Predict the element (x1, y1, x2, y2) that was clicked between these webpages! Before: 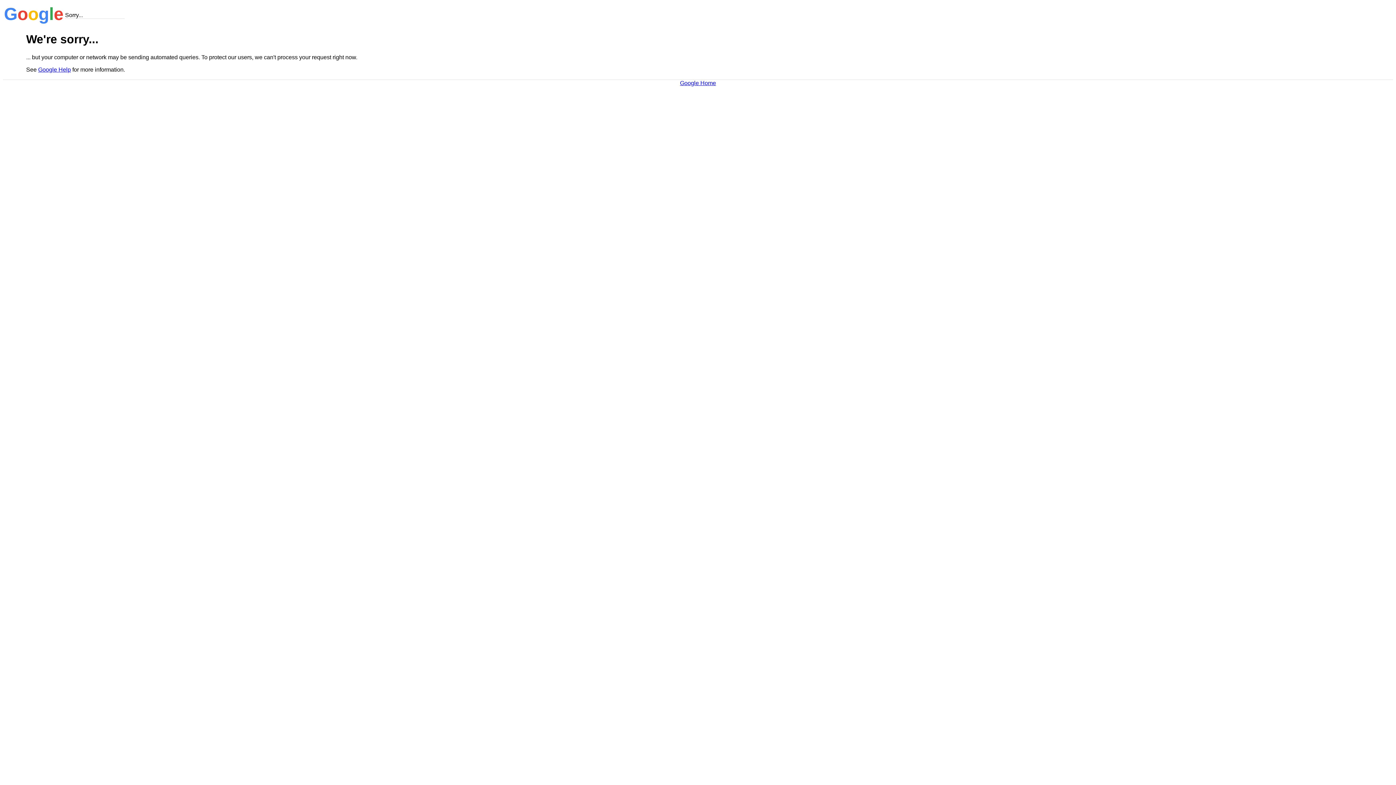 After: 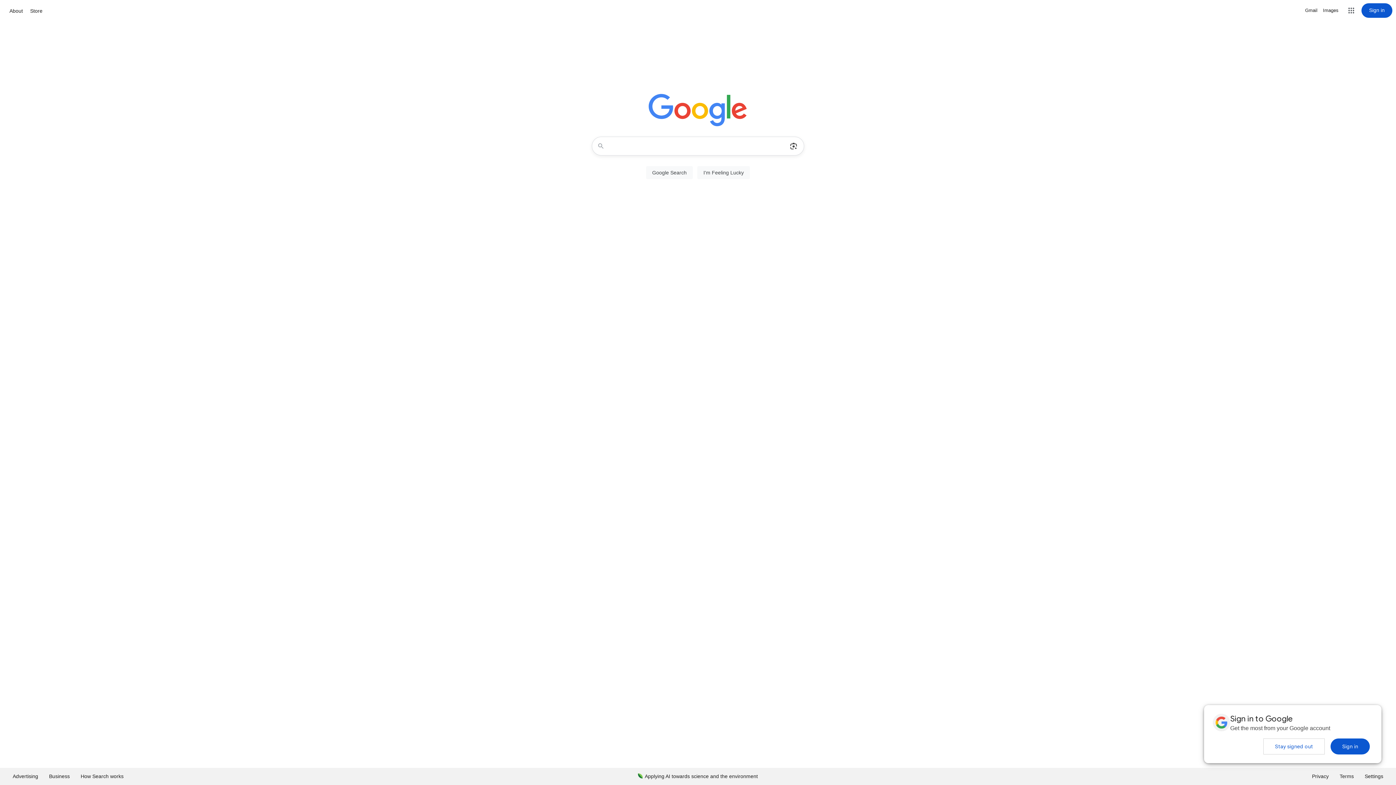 Action: label: Google Home bbox: (680, 79, 716, 86)